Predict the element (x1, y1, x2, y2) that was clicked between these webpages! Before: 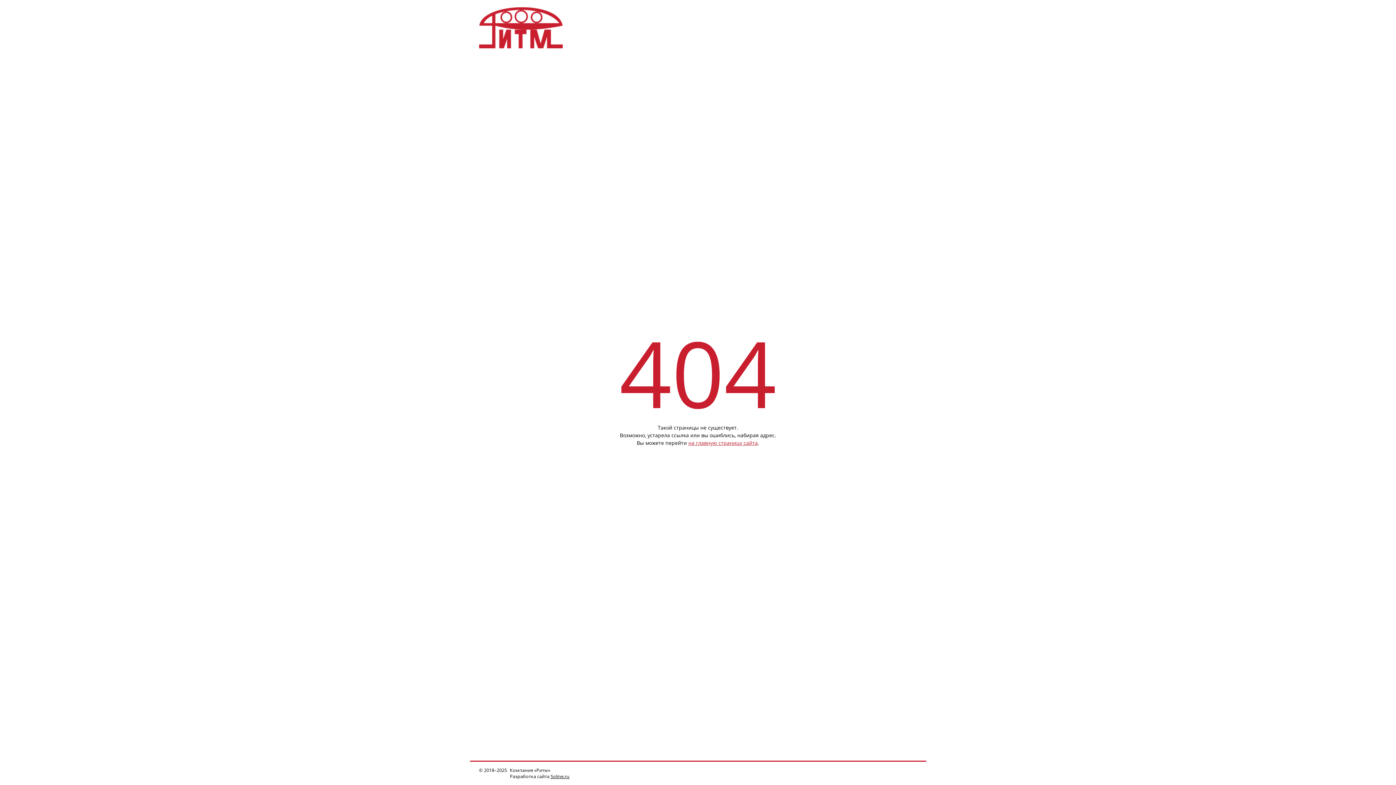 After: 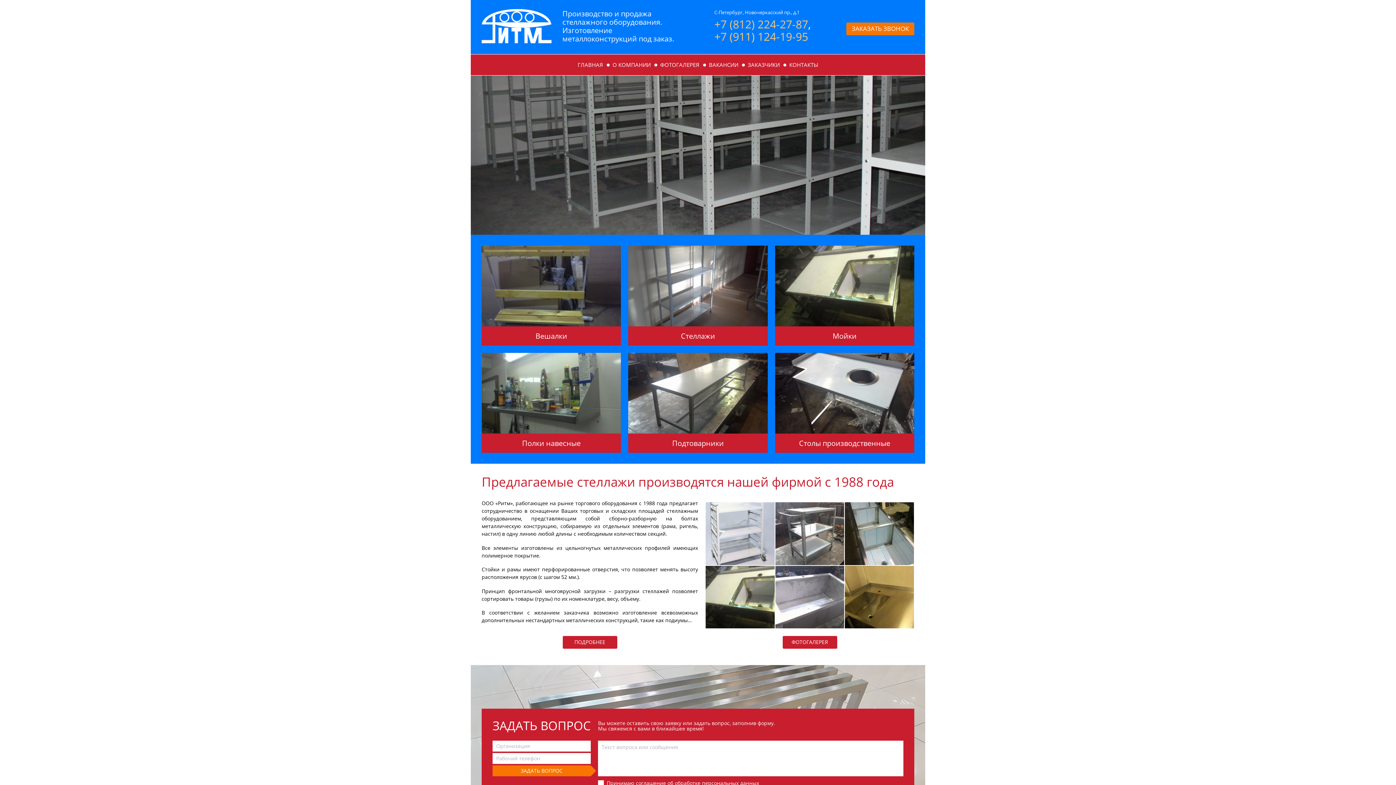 Action: bbox: (479, 7, 562, 14)